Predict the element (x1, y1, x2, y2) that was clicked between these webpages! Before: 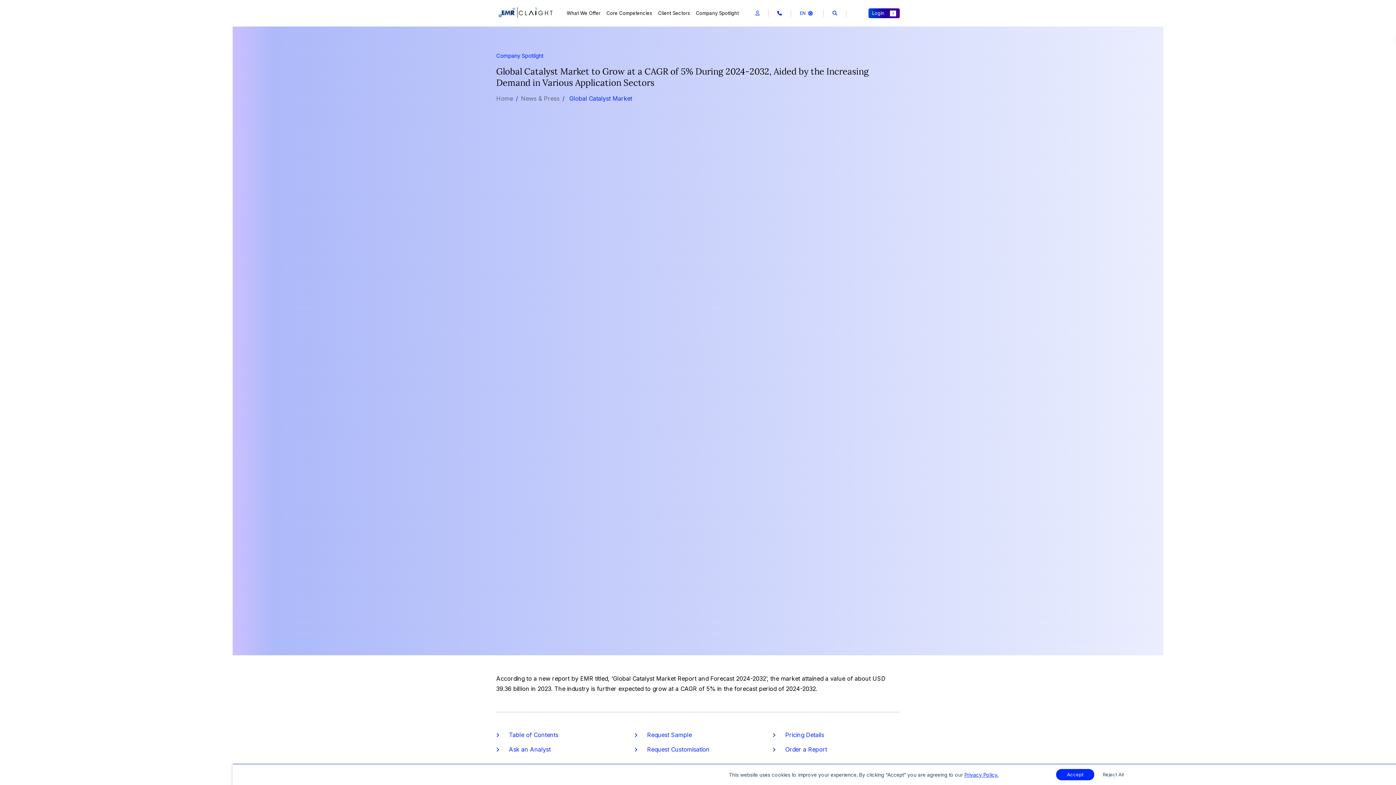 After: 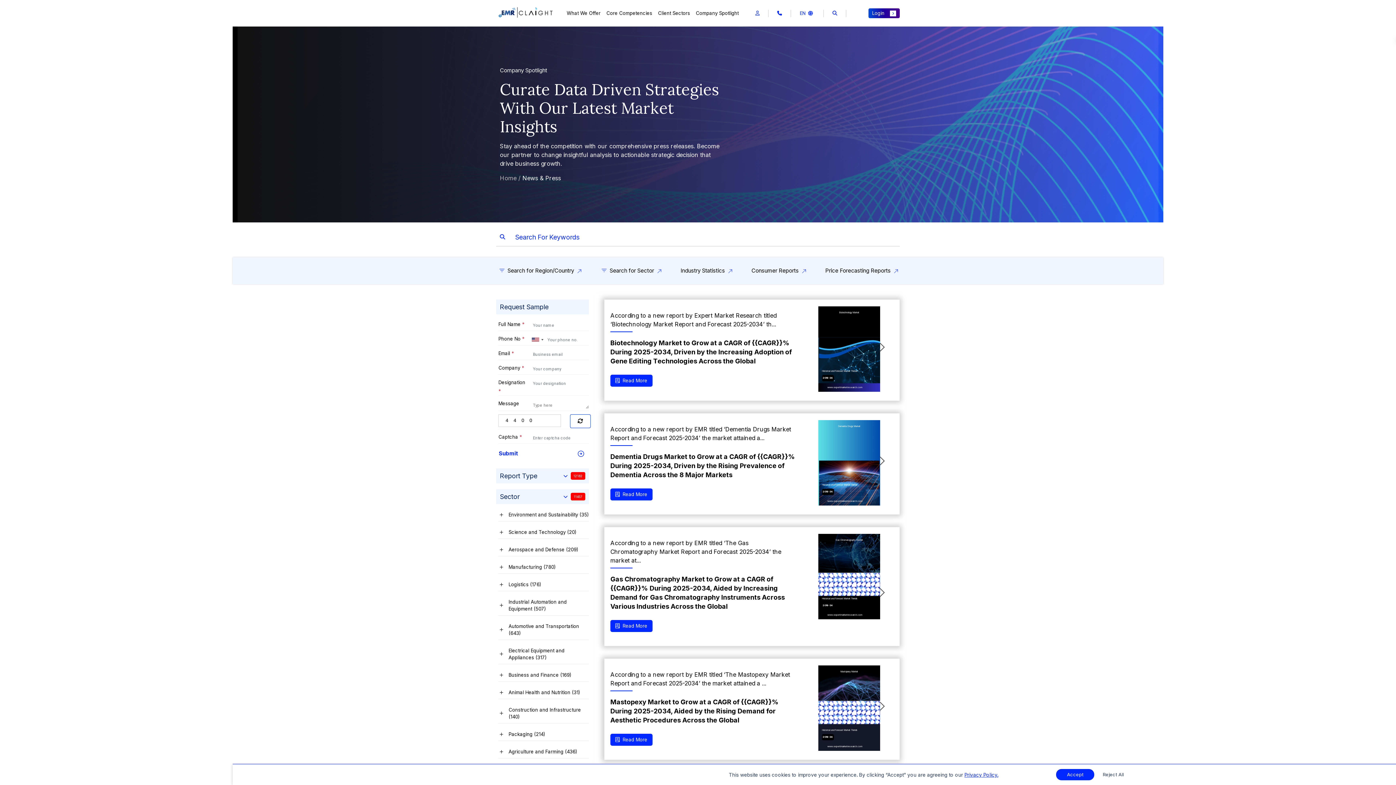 Action: bbox: (521, 95, 559, 102) label: News & Press